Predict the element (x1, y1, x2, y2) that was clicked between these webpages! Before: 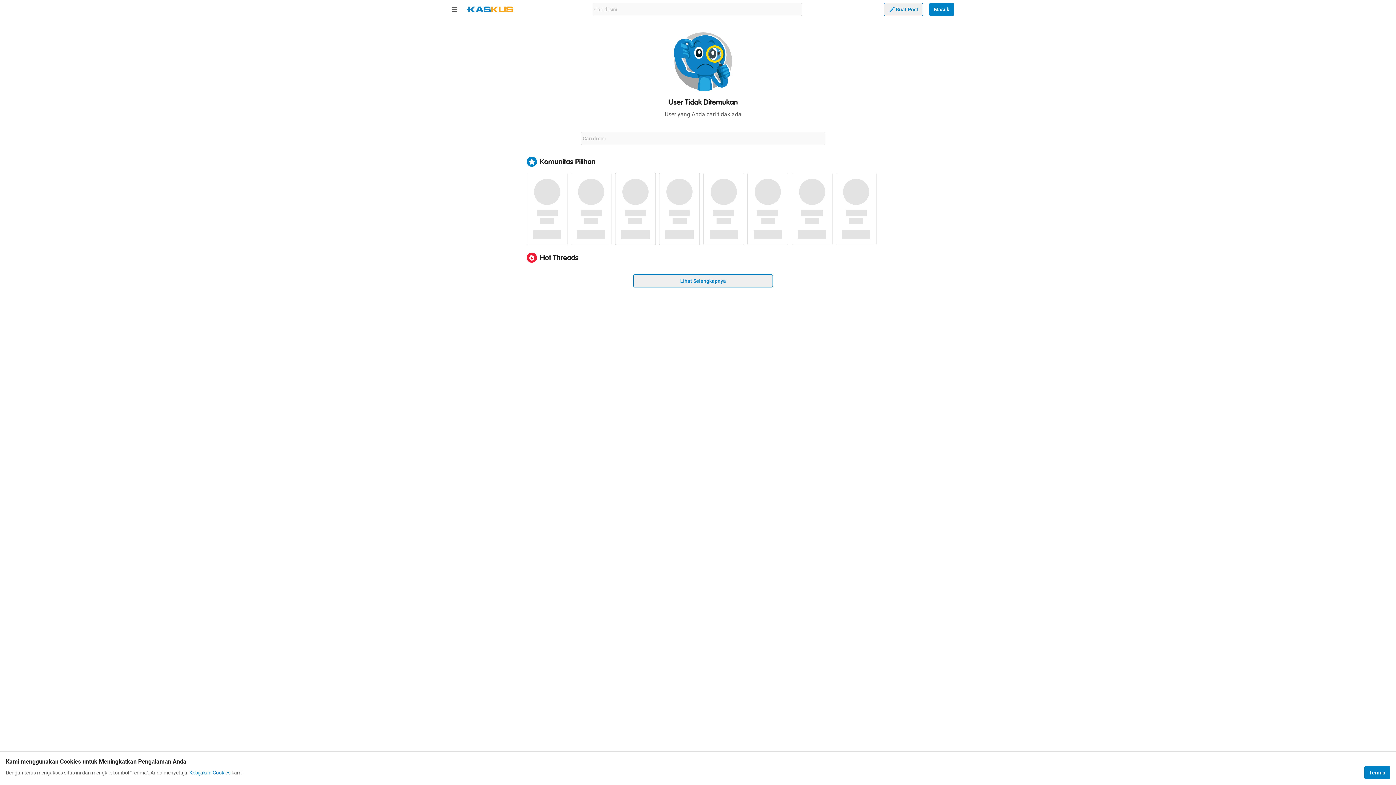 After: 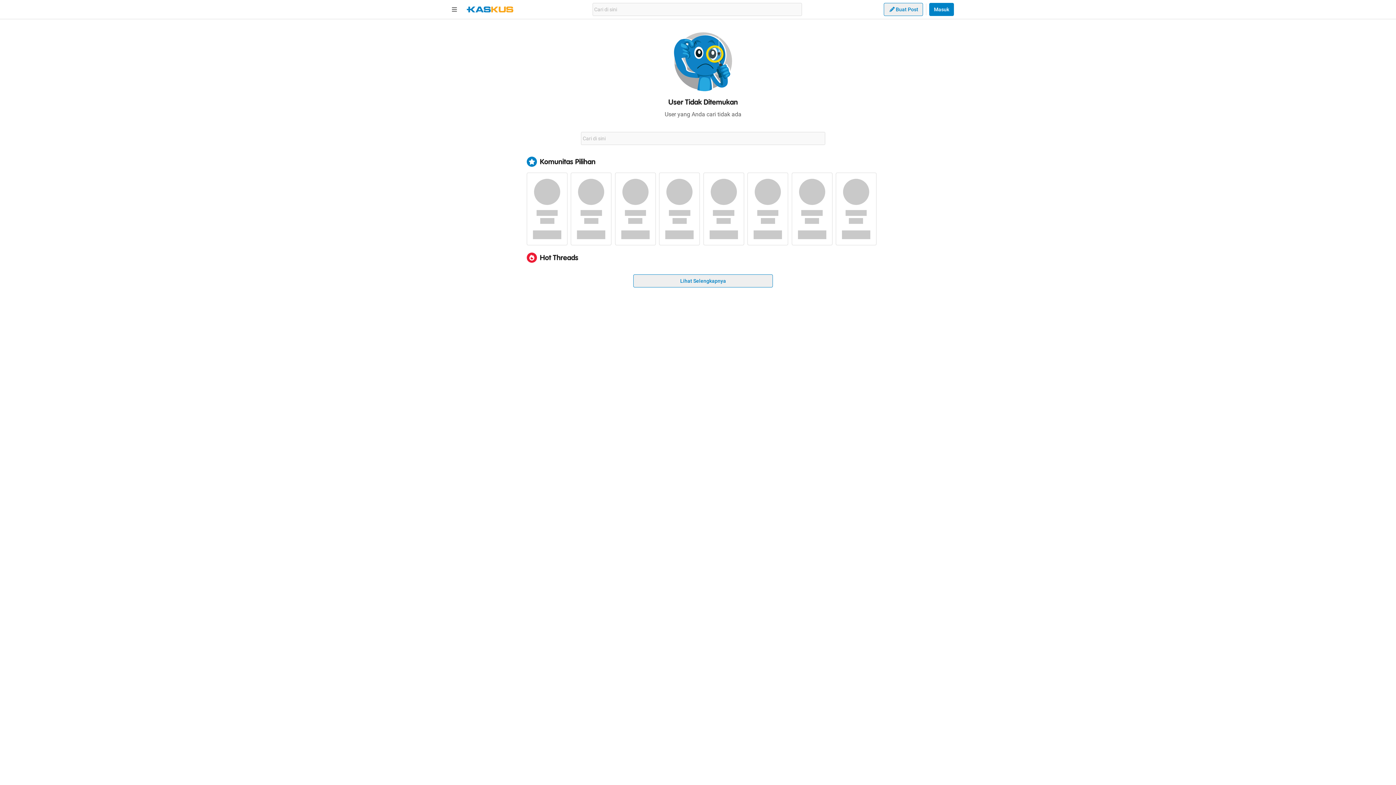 Action: label: Terima bbox: (1364, 766, 1390, 779)